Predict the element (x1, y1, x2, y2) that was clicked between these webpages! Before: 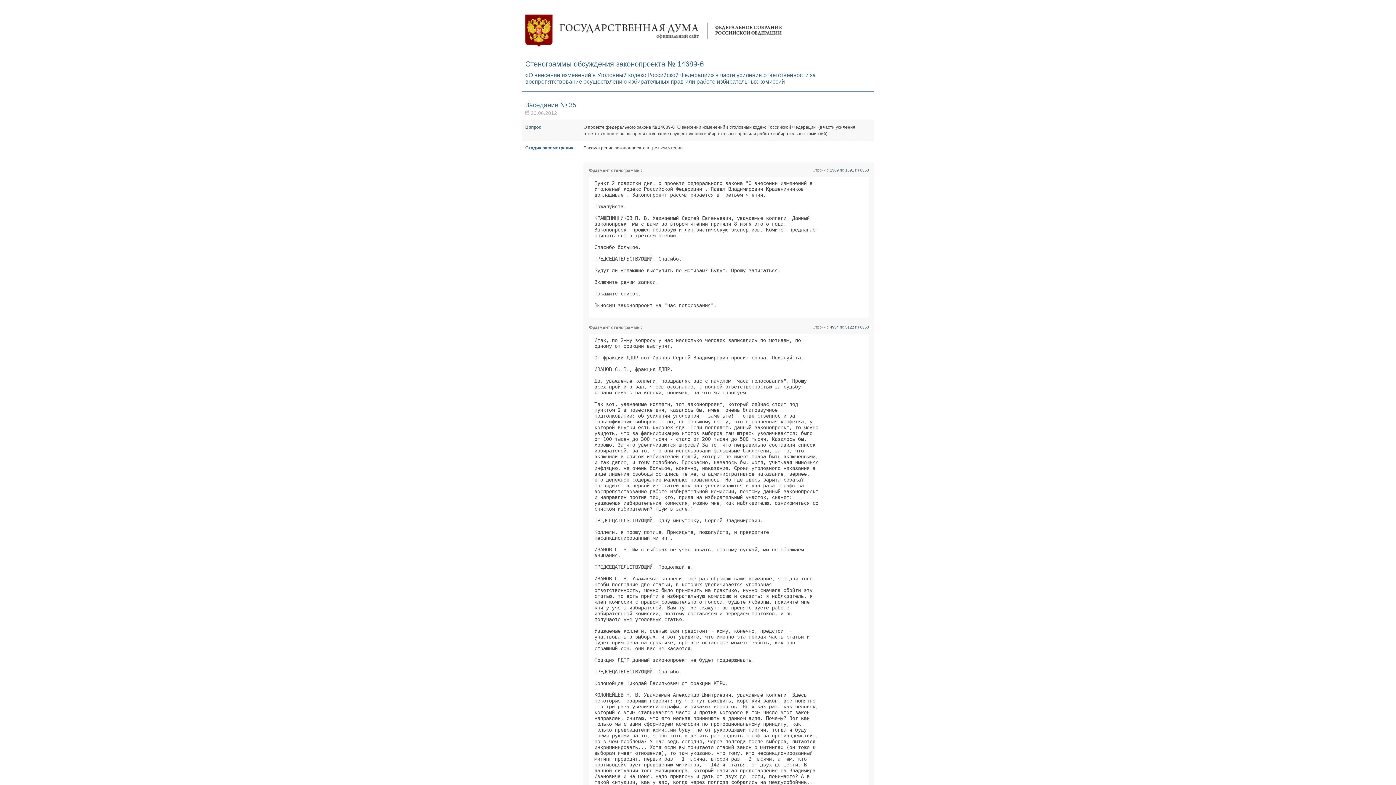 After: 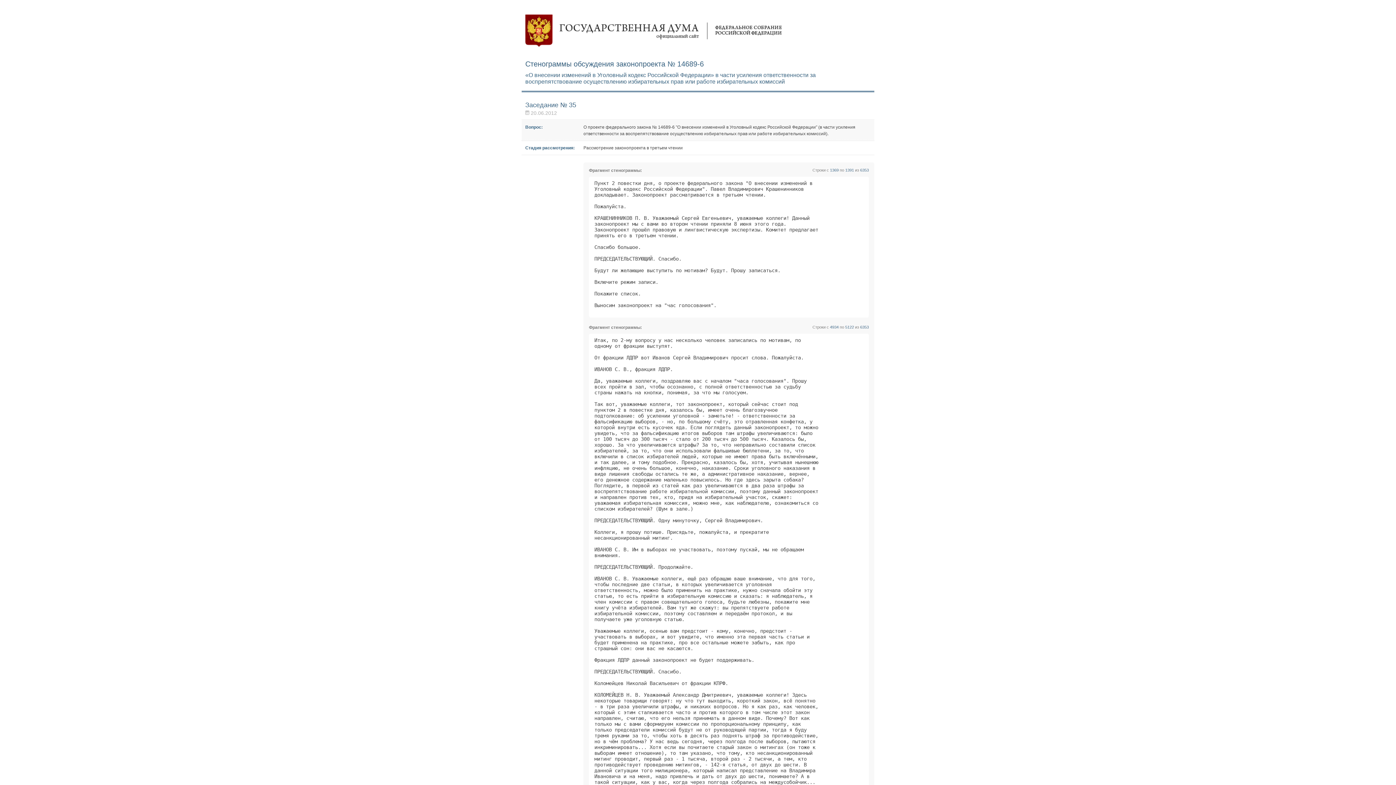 Action: bbox: (525, 14, 782, 47) label: Государственная дума